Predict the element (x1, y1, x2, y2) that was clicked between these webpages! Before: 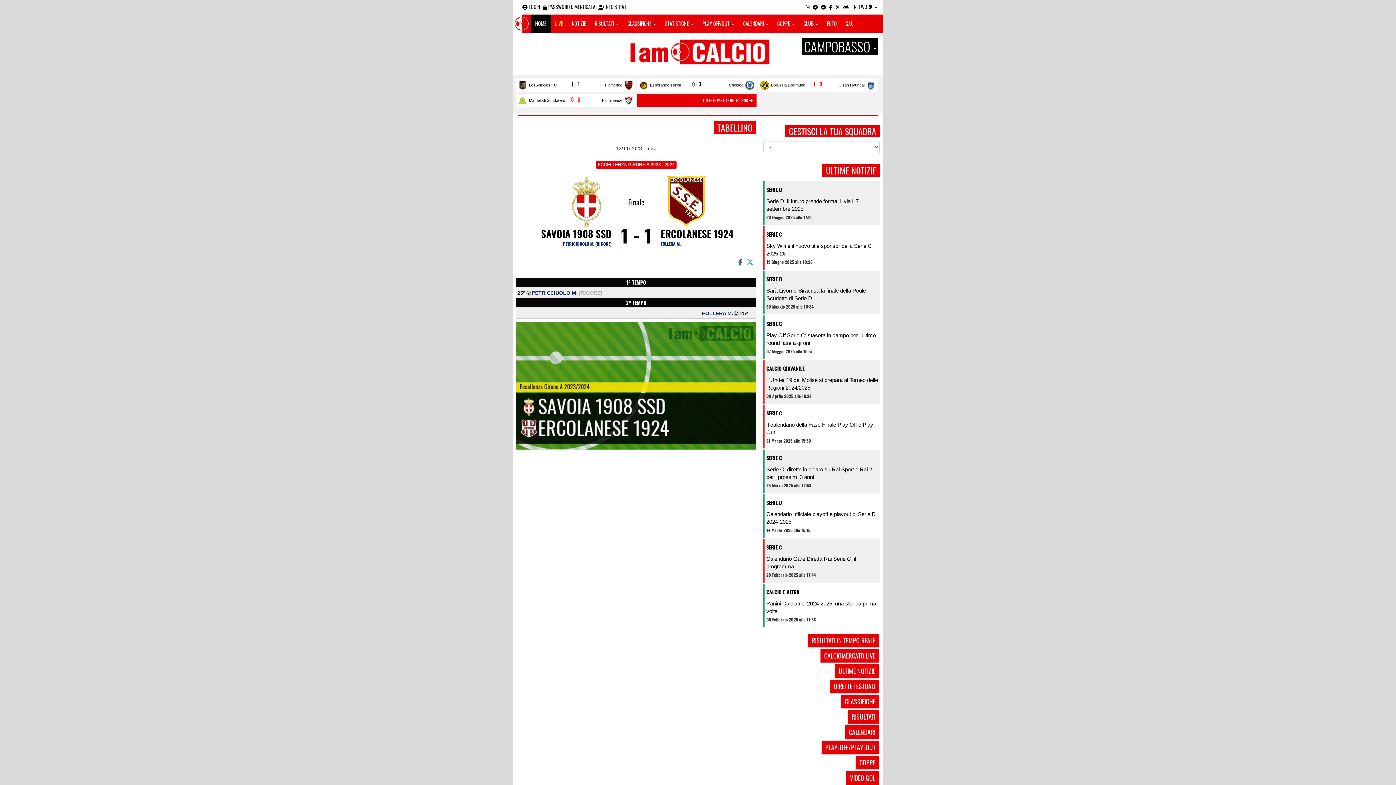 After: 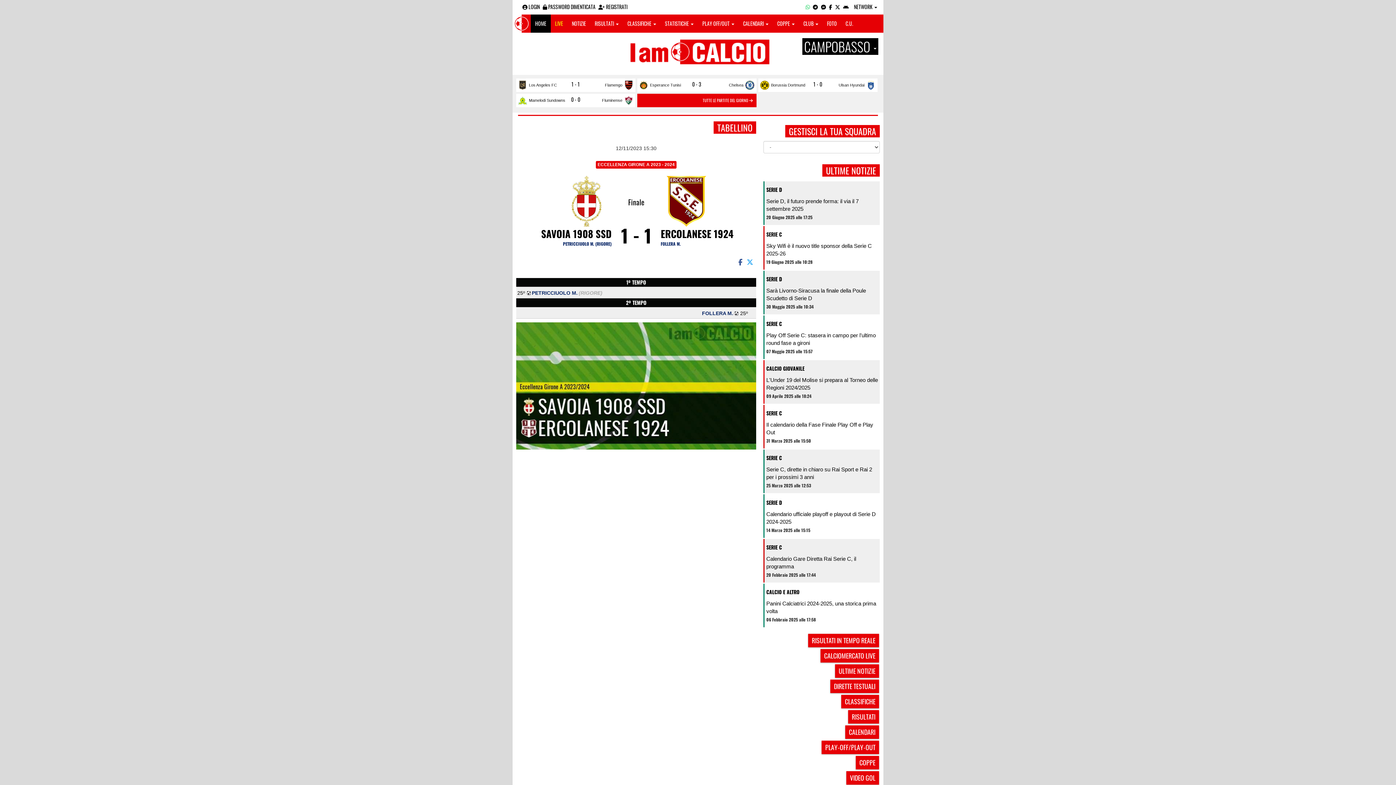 Action: bbox: (805, 2, 810, 10)